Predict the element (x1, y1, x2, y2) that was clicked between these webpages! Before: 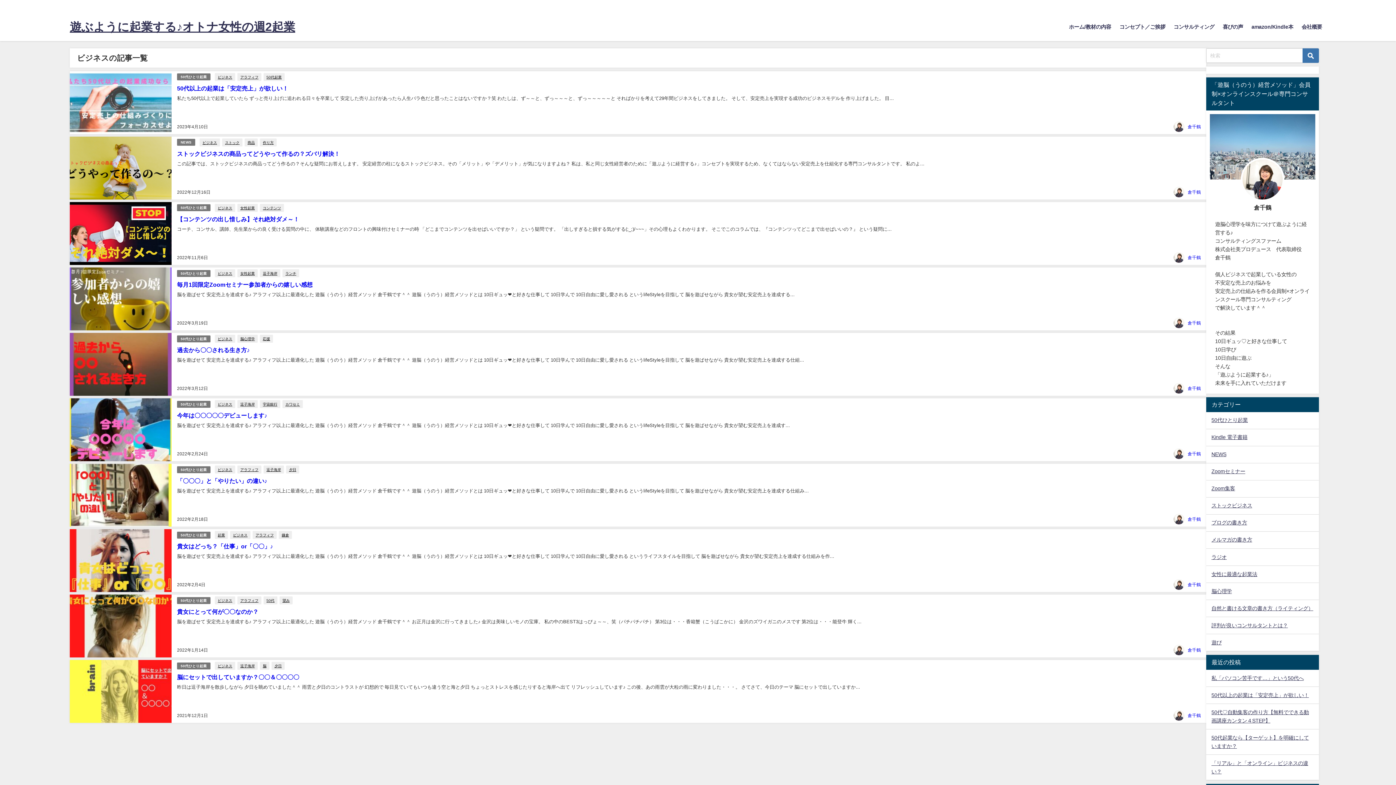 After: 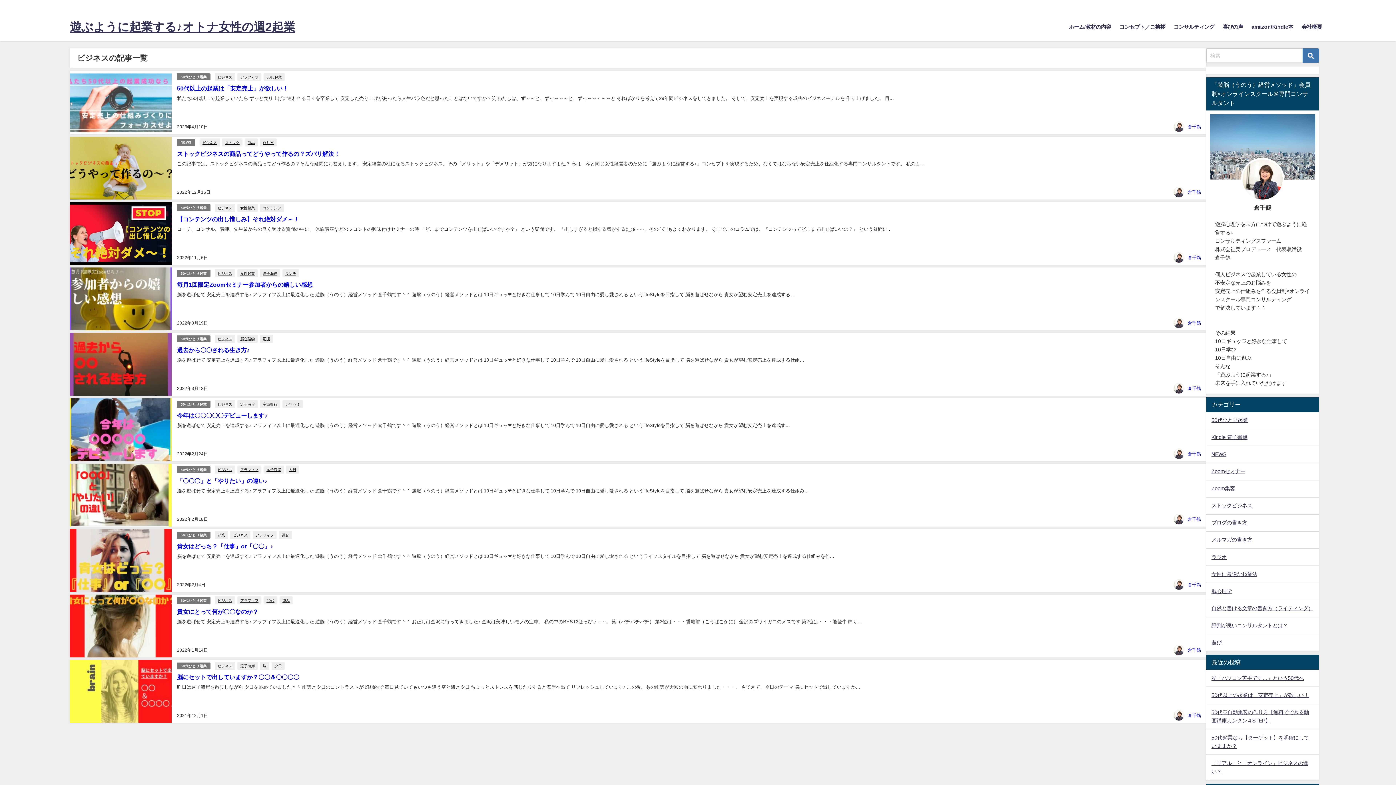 Action: bbox: (214, 203, 235, 211) label: ビジネス